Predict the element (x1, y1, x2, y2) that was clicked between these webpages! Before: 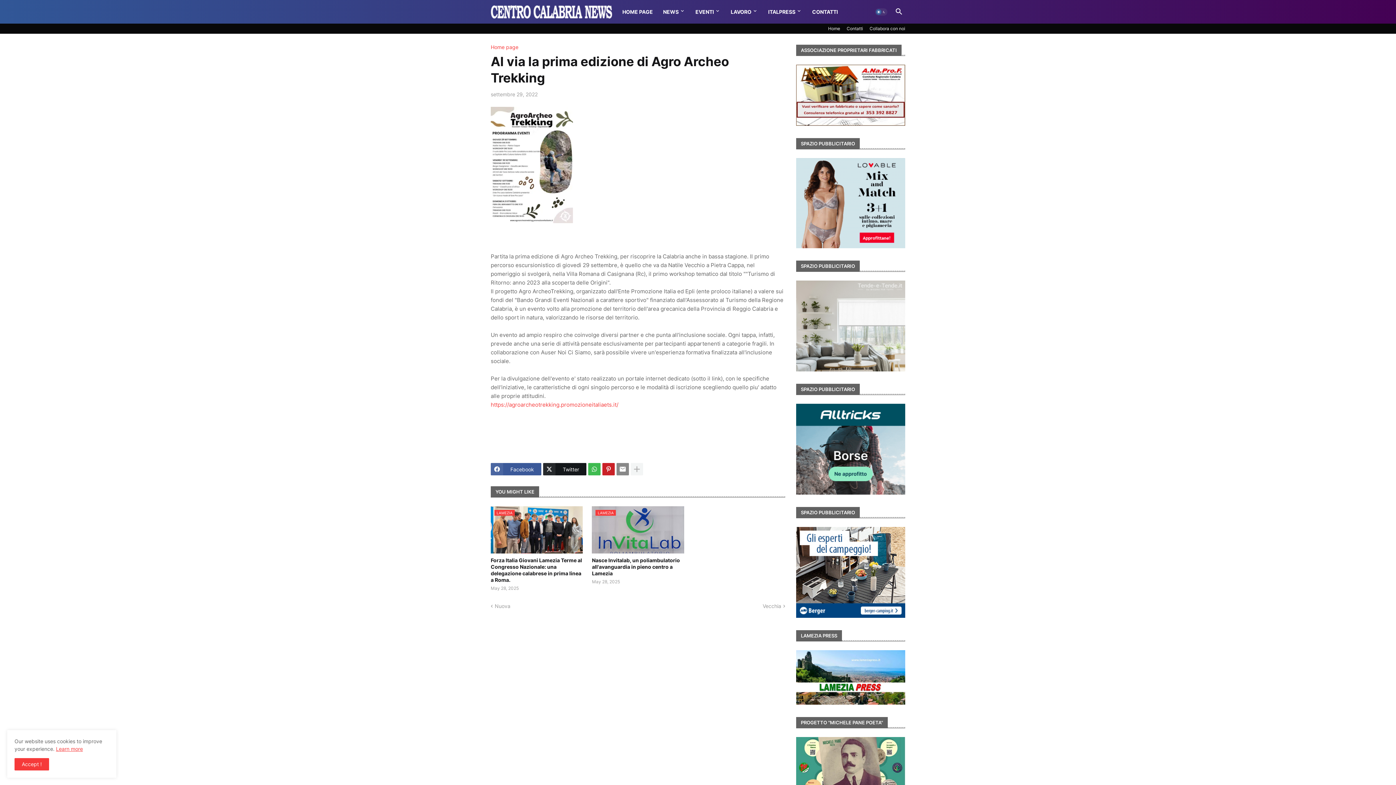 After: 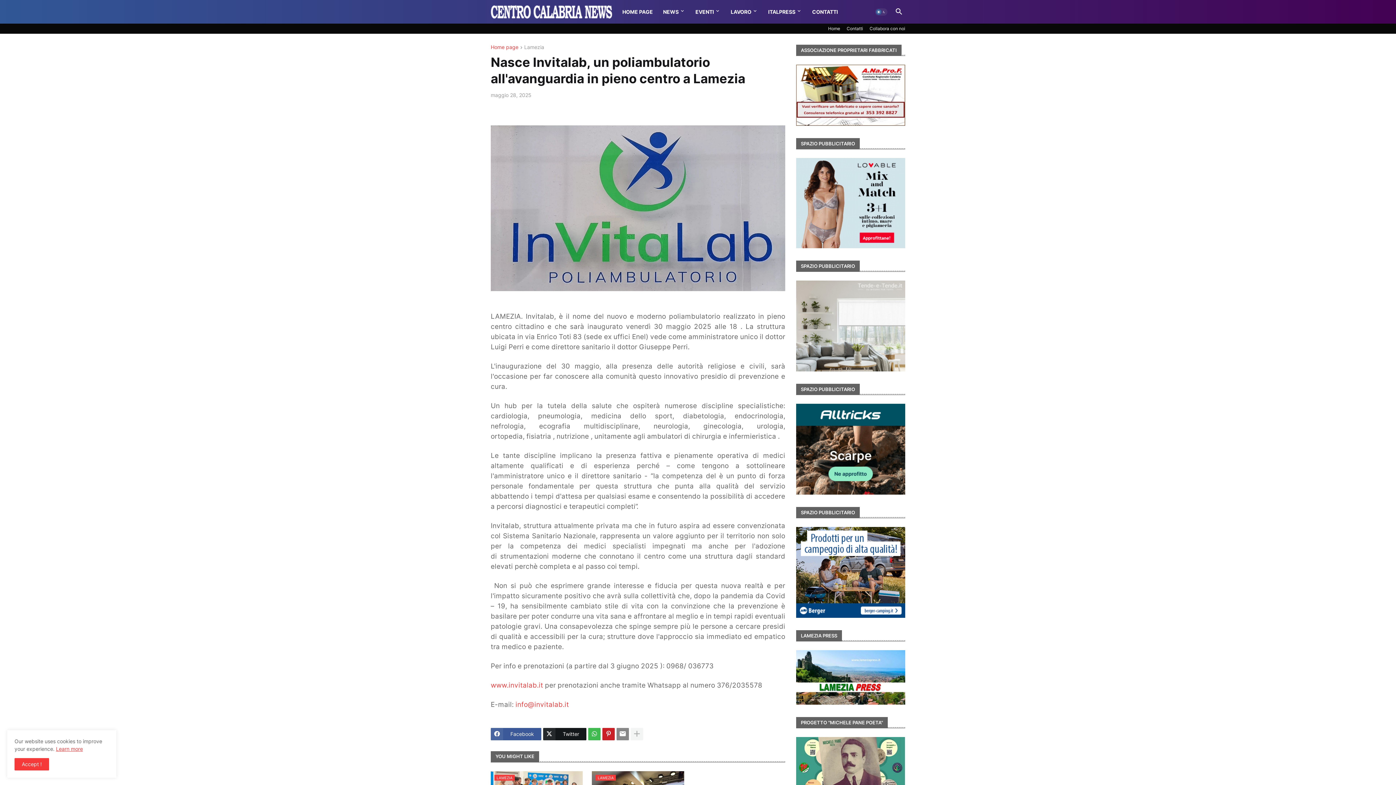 Action: bbox: (592, 506, 684, 553) label: LAMEZIA